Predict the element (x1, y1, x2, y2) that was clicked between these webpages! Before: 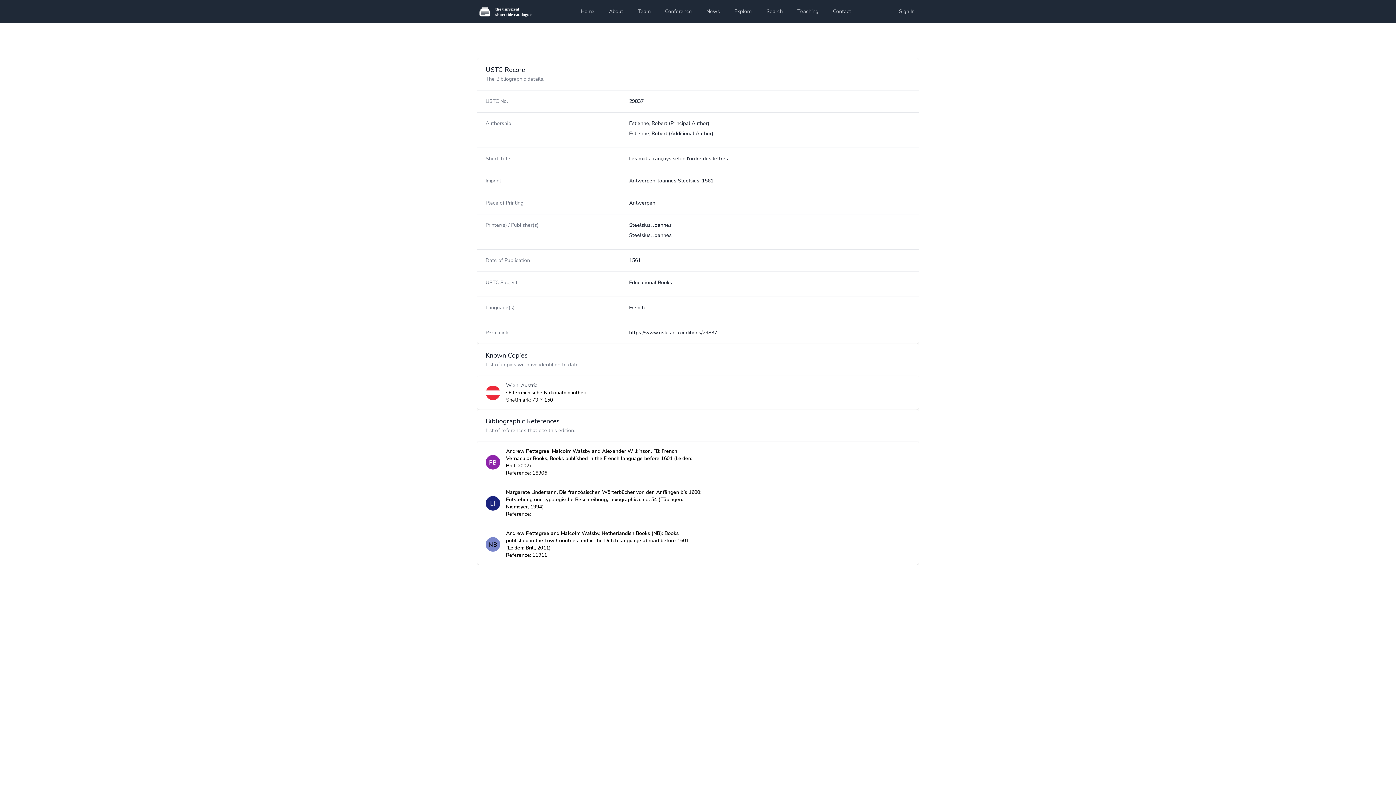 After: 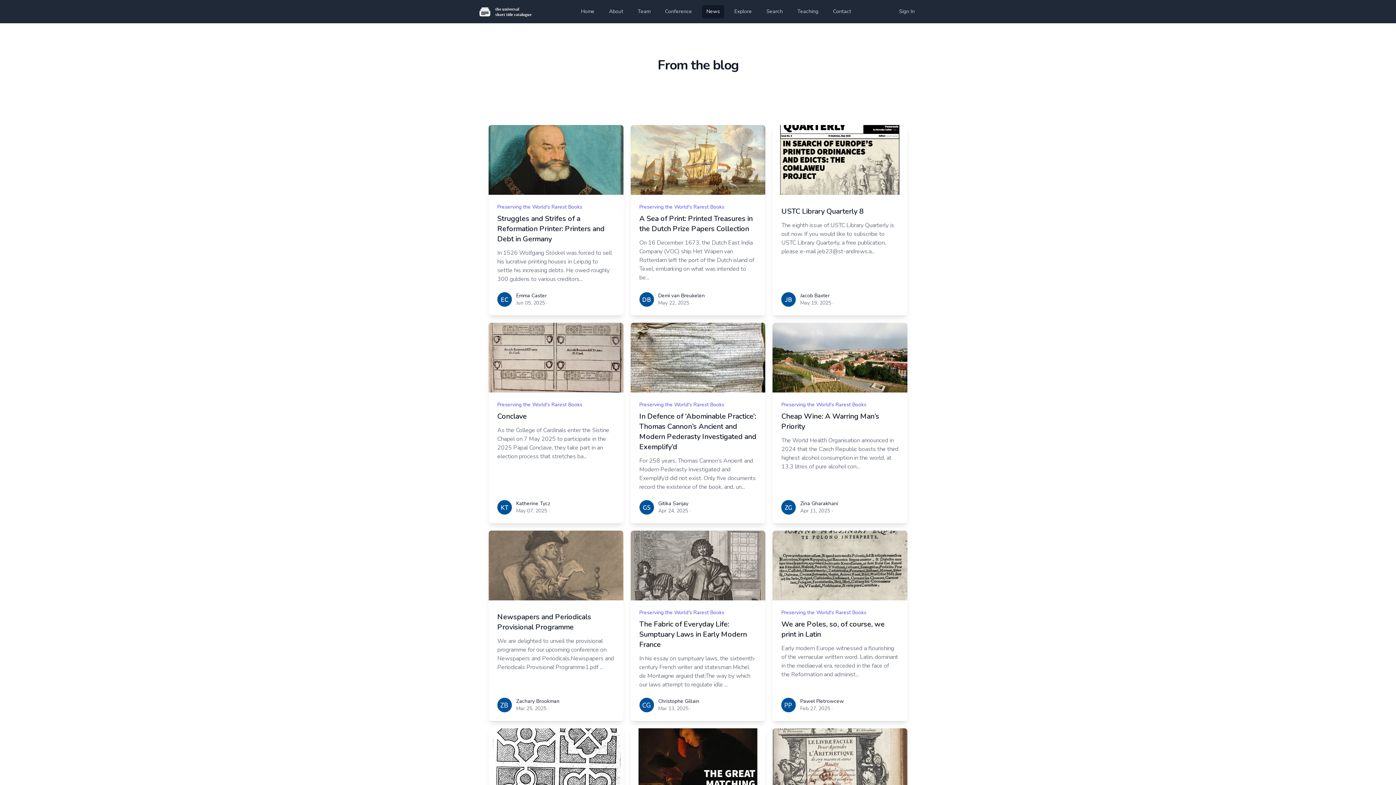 Action: bbox: (702, 5, 724, 18) label: News